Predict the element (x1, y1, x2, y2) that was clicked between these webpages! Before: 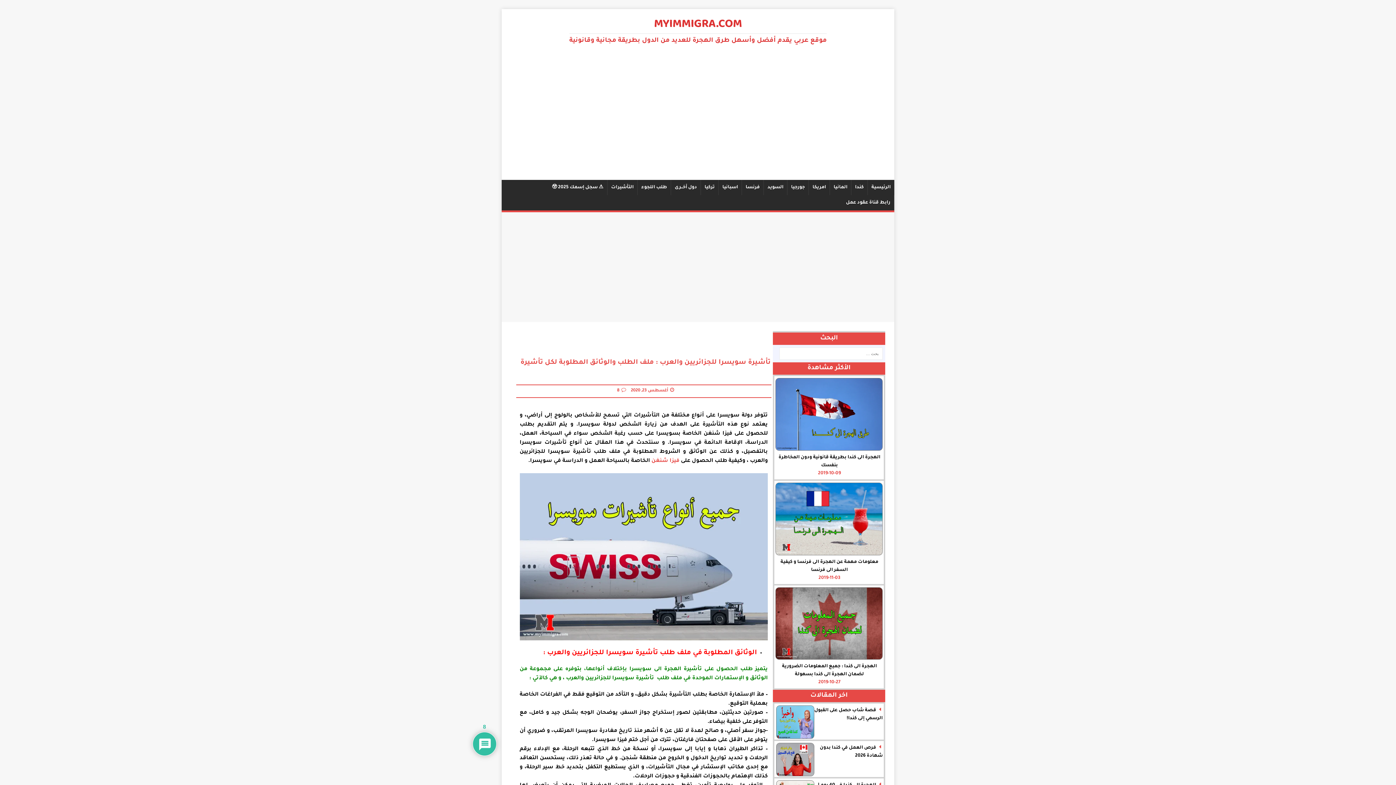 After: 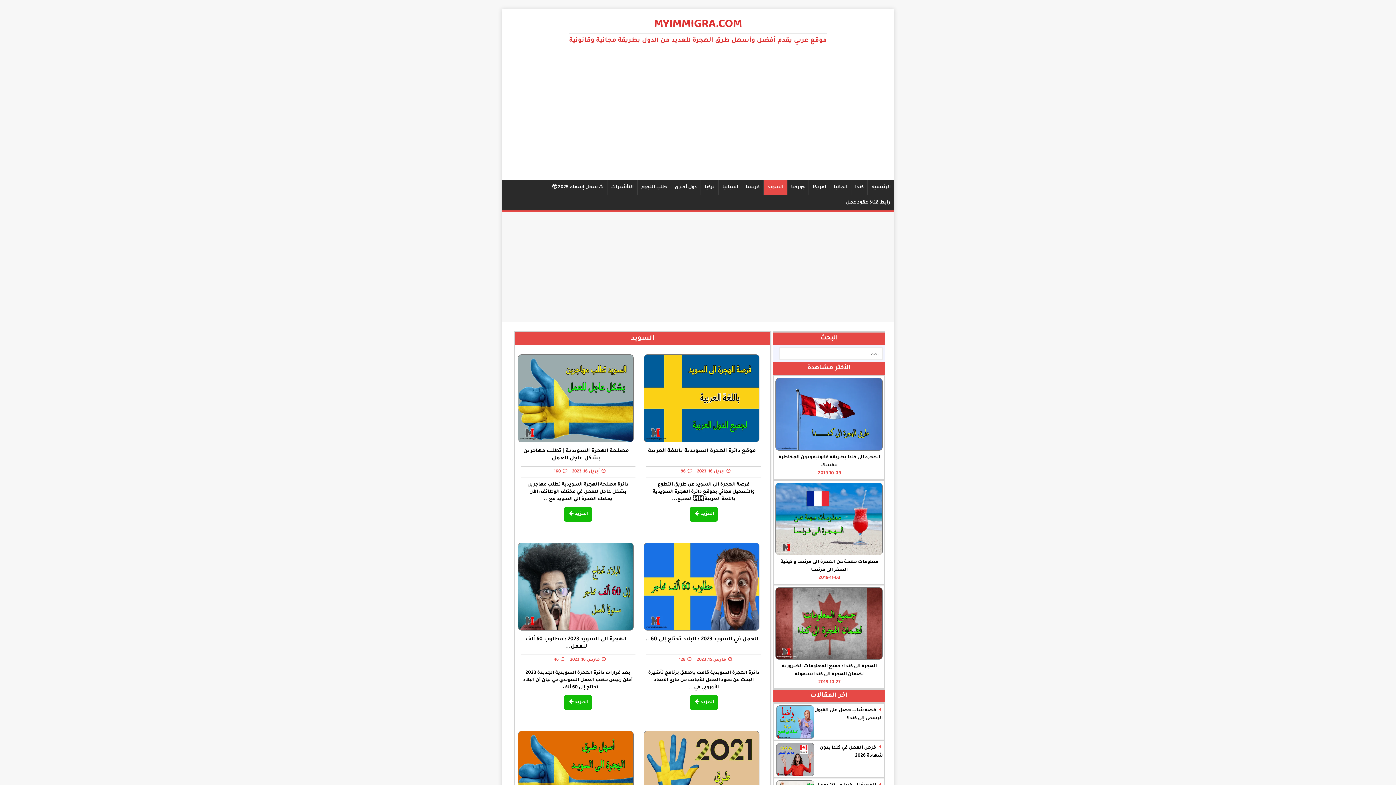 Action: bbox: (764, 180, 787, 195) label: السويد